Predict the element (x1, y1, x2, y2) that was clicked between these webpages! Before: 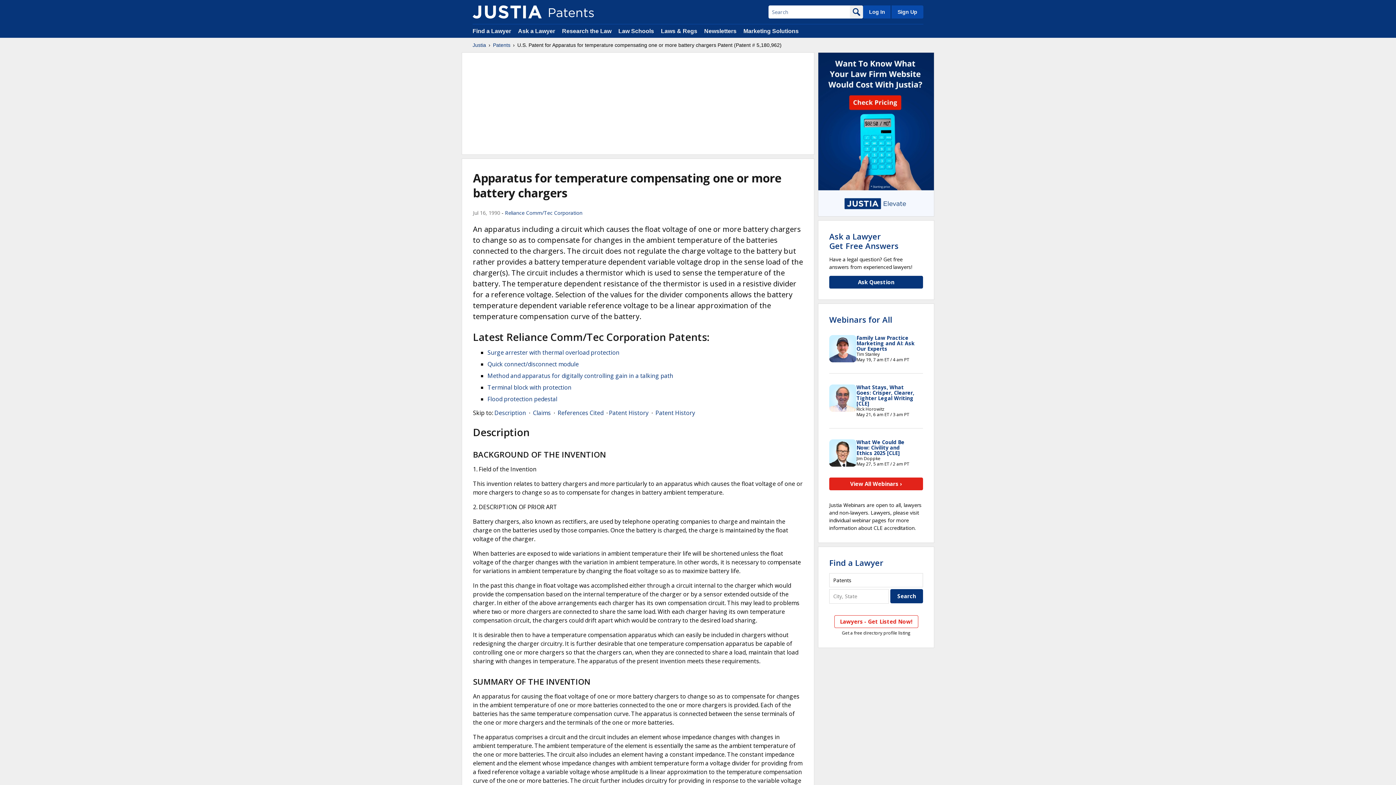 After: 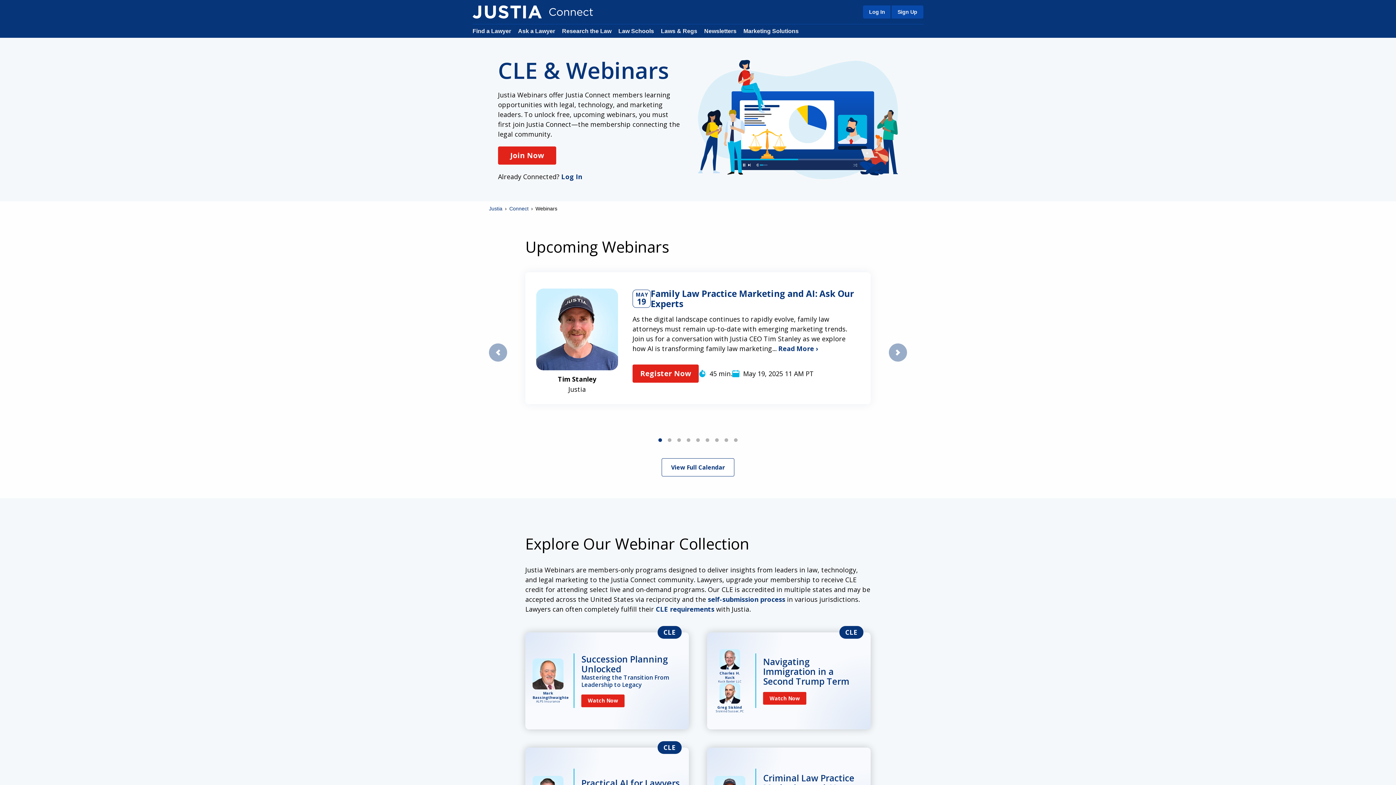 Action: label: Webinars for All bbox: (829, 314, 892, 324)